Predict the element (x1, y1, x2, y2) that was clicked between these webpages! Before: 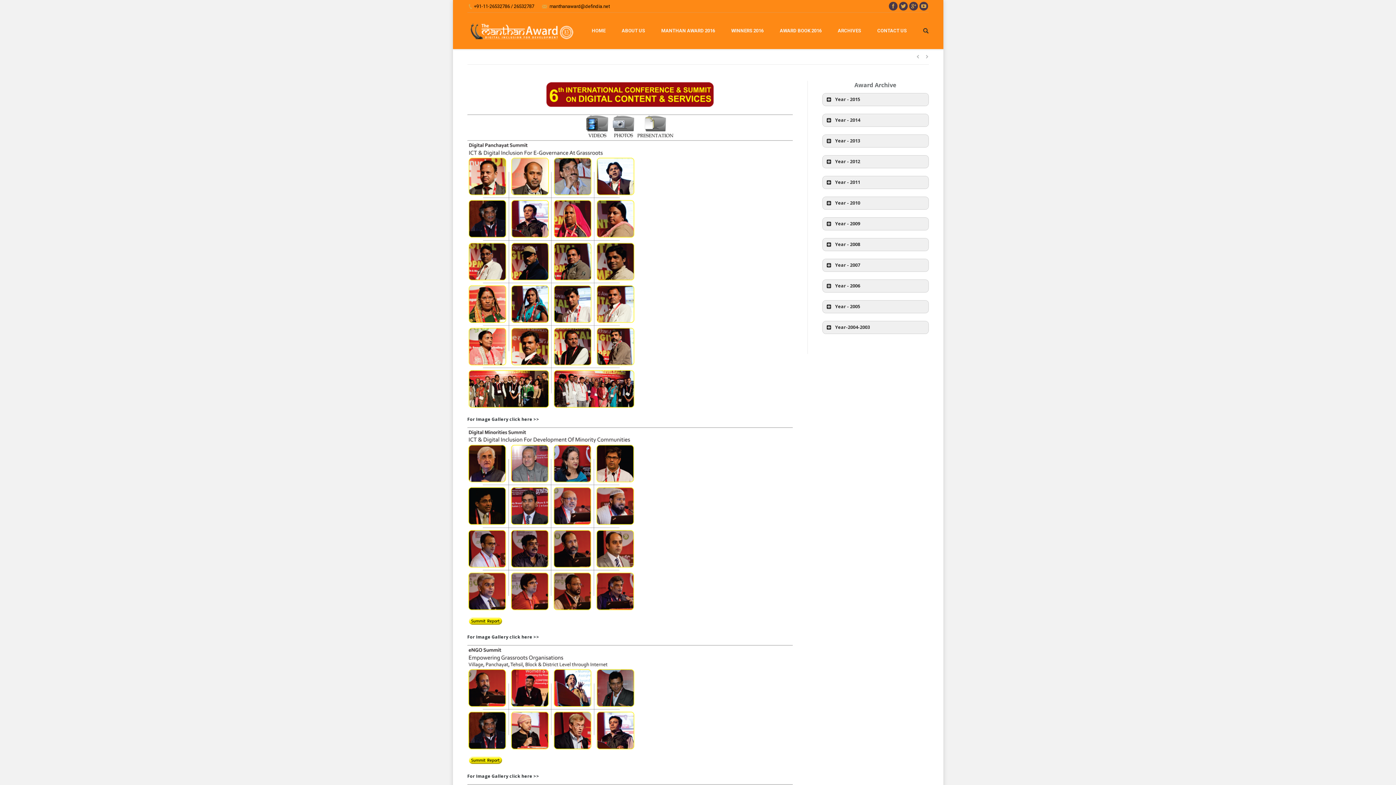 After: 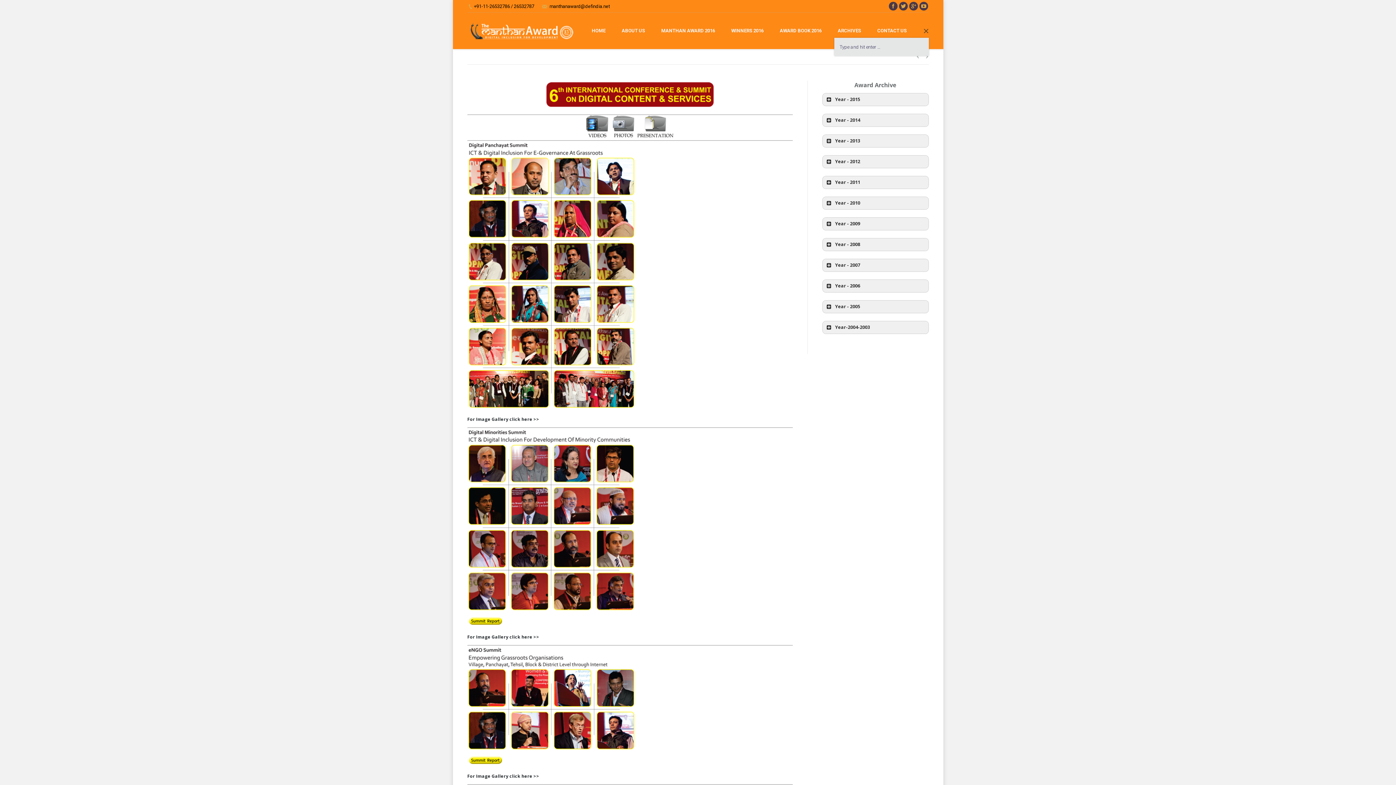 Action: bbox: (923, 27, 928, 34) label:  